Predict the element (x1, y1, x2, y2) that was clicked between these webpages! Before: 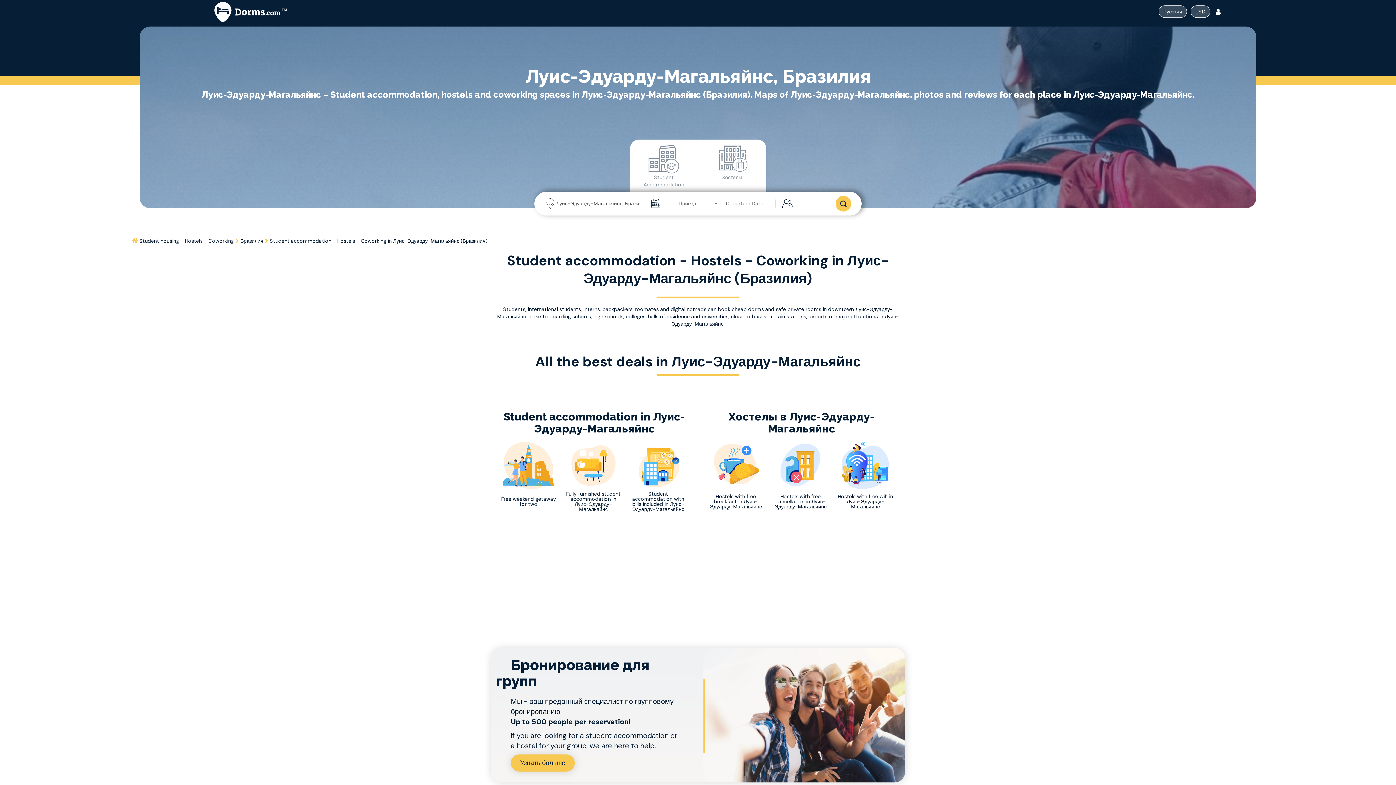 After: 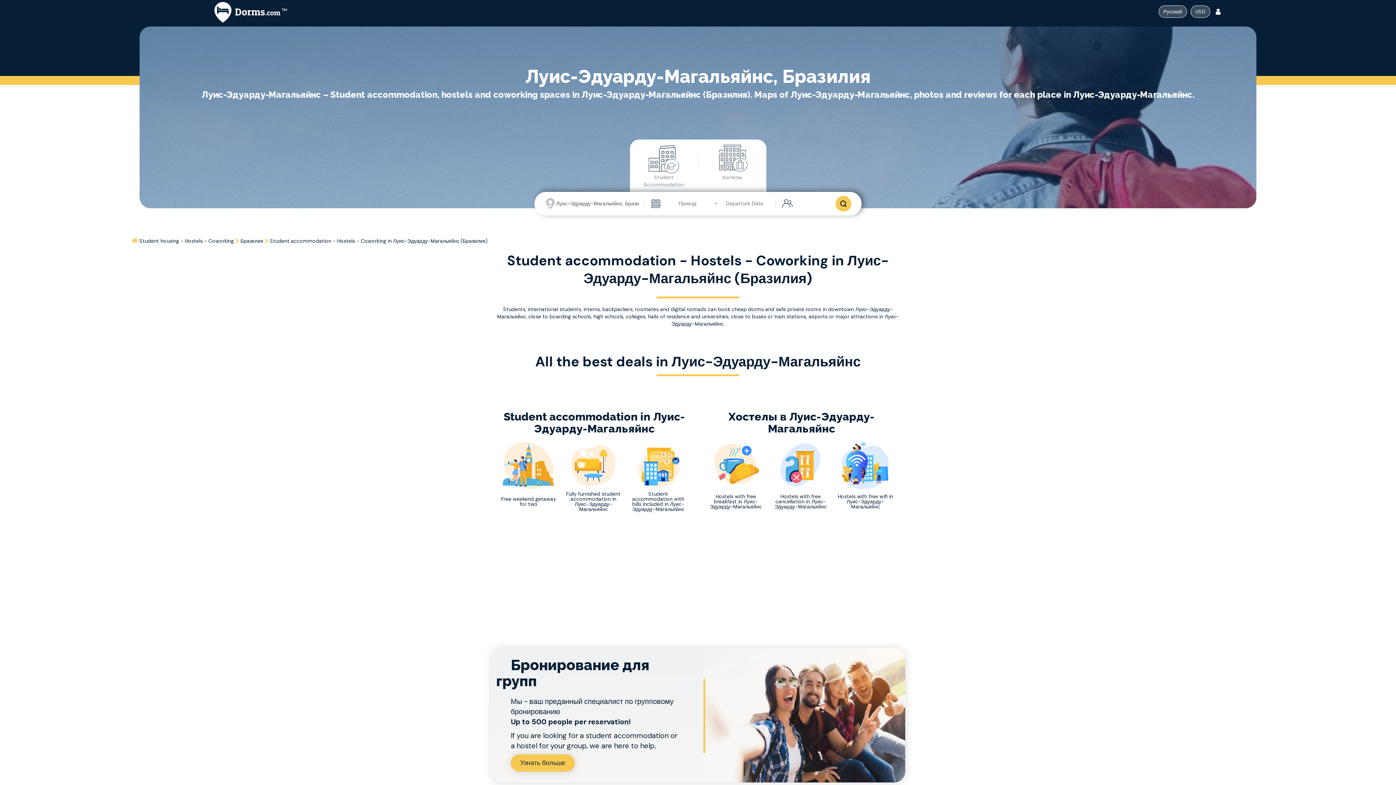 Action: label: Узнать больше bbox: (510, 754, 574, 772)